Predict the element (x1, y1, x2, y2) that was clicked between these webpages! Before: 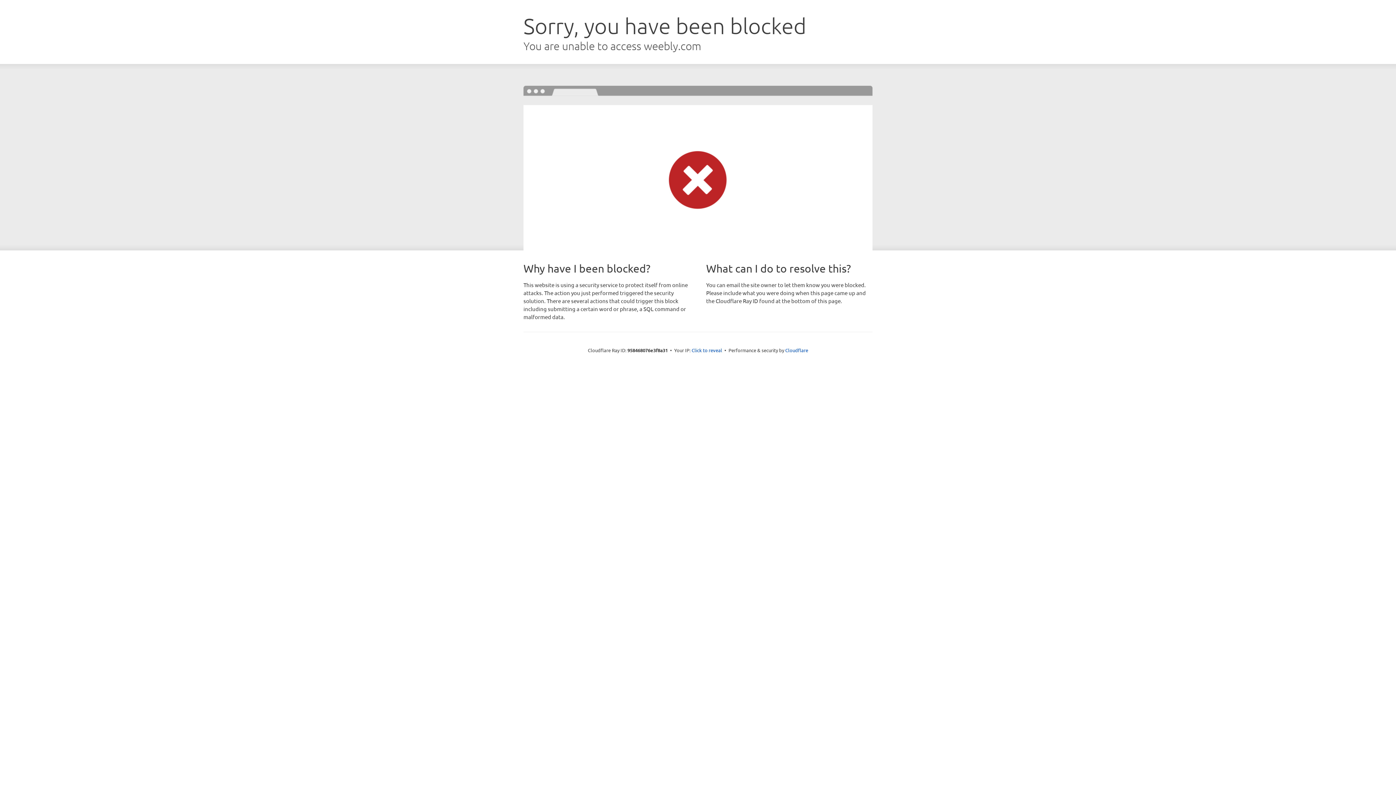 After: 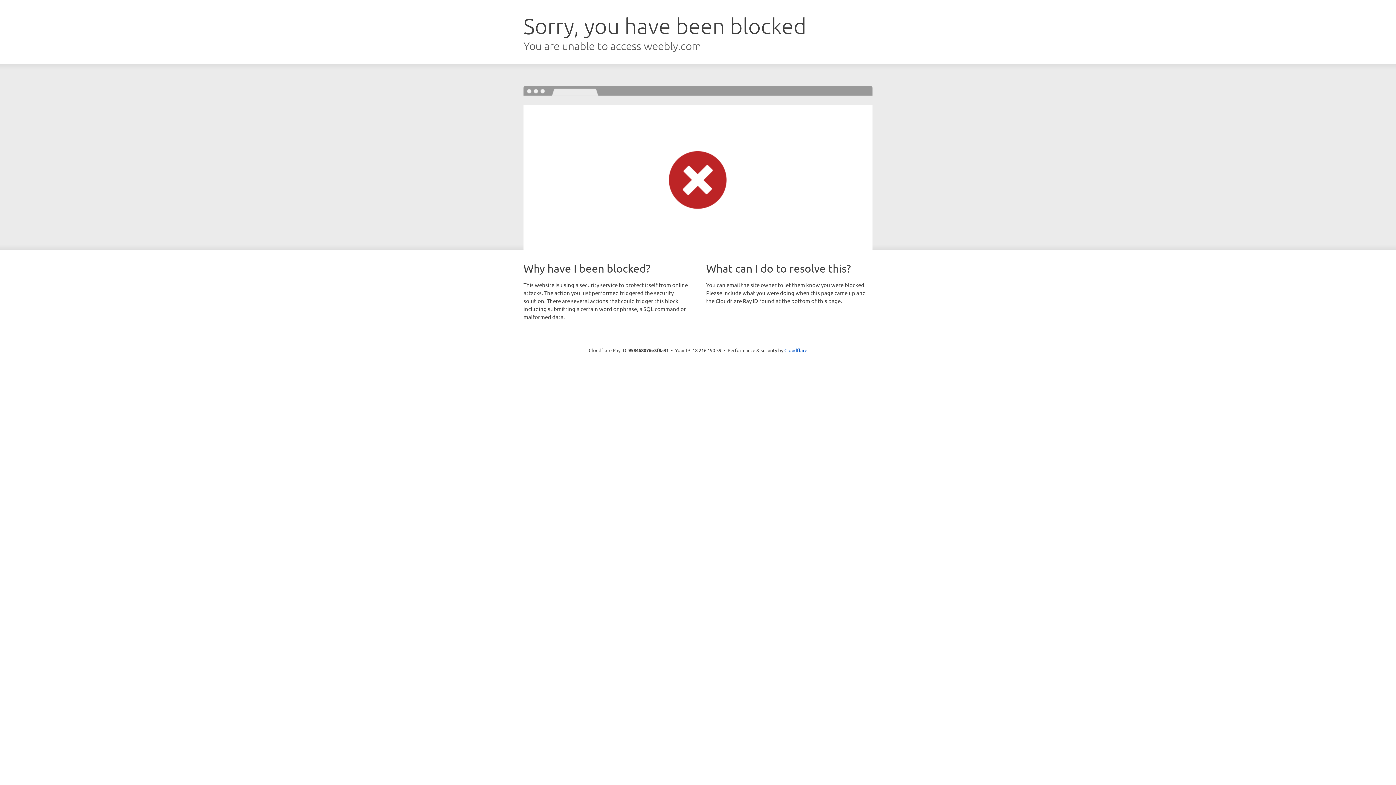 Action: bbox: (691, 346, 722, 353) label: Click to reveal